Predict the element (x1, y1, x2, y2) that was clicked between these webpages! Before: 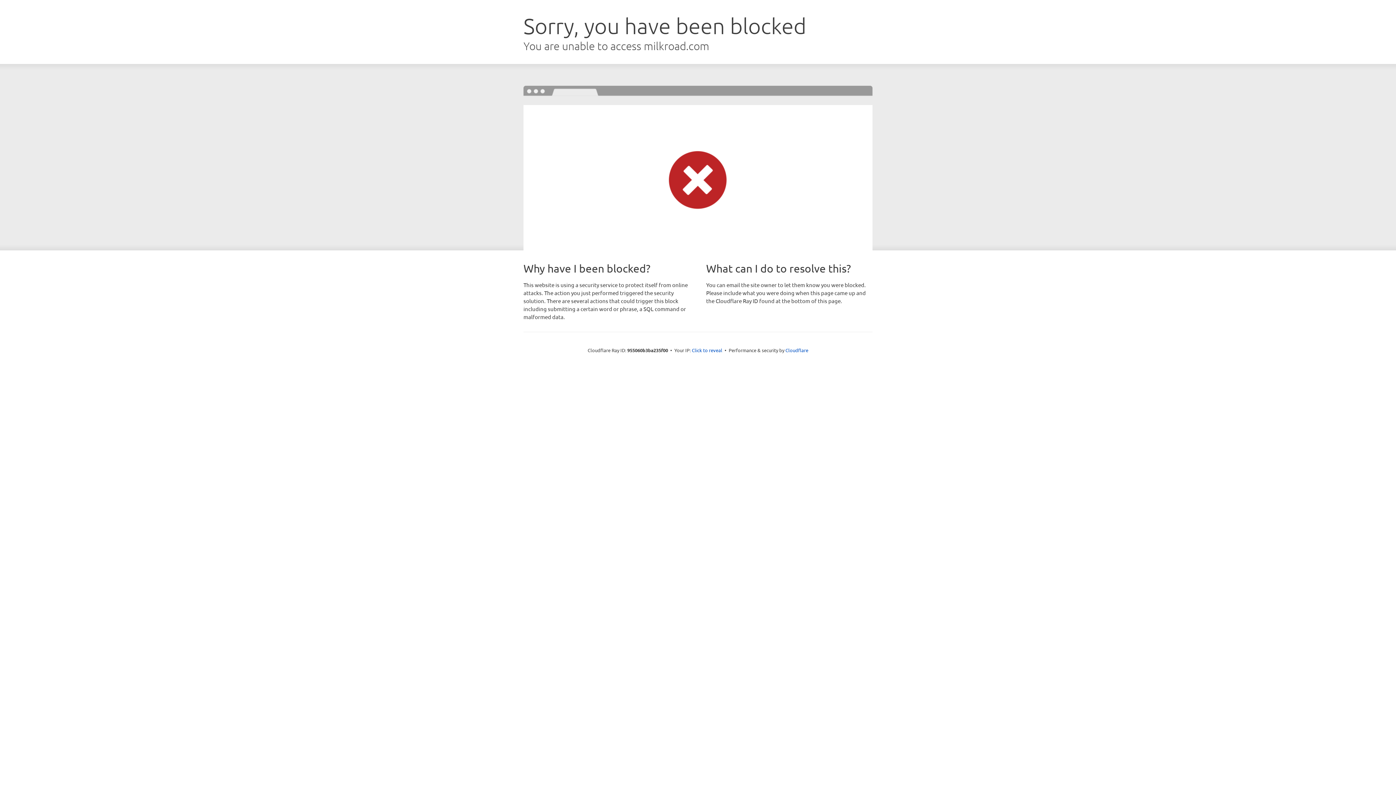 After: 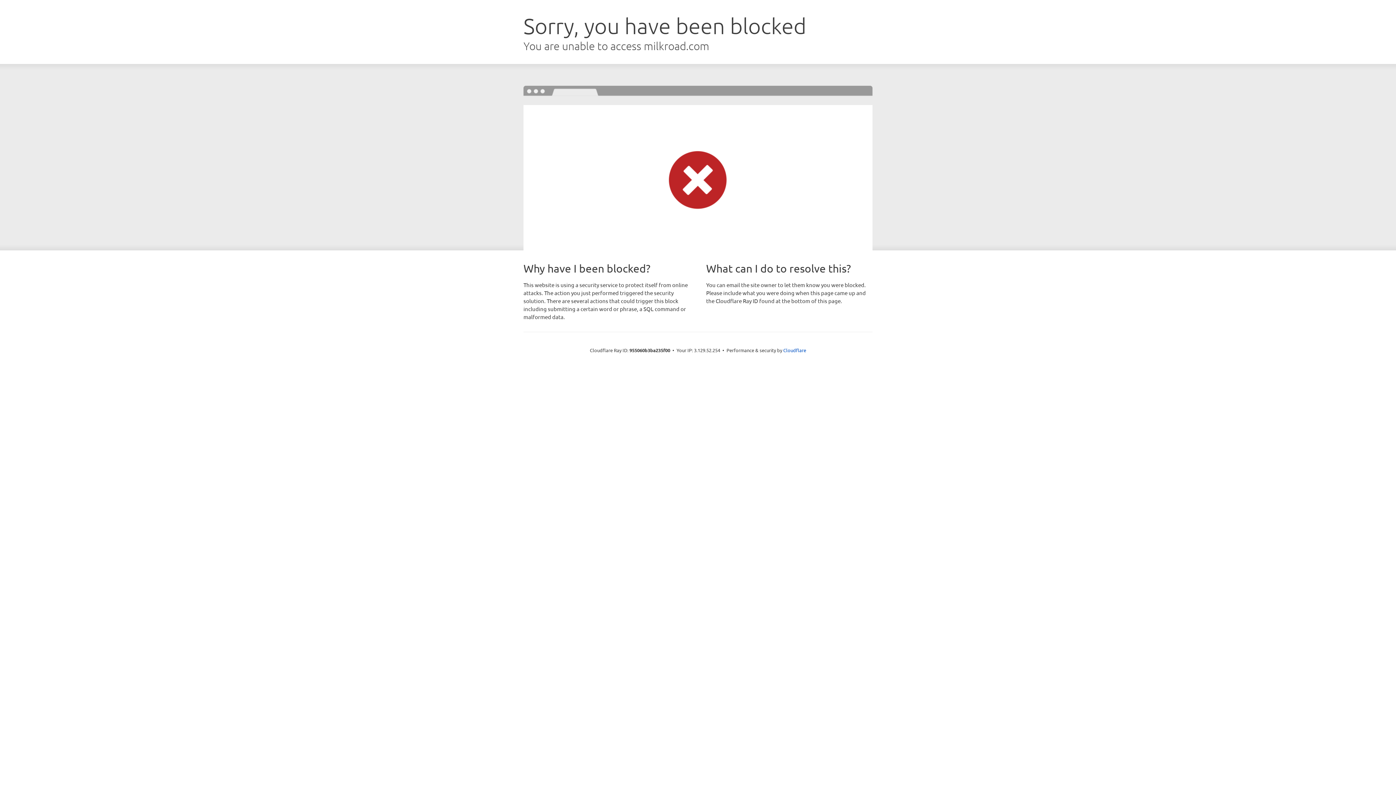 Action: bbox: (692, 346, 722, 353) label: Click to reveal